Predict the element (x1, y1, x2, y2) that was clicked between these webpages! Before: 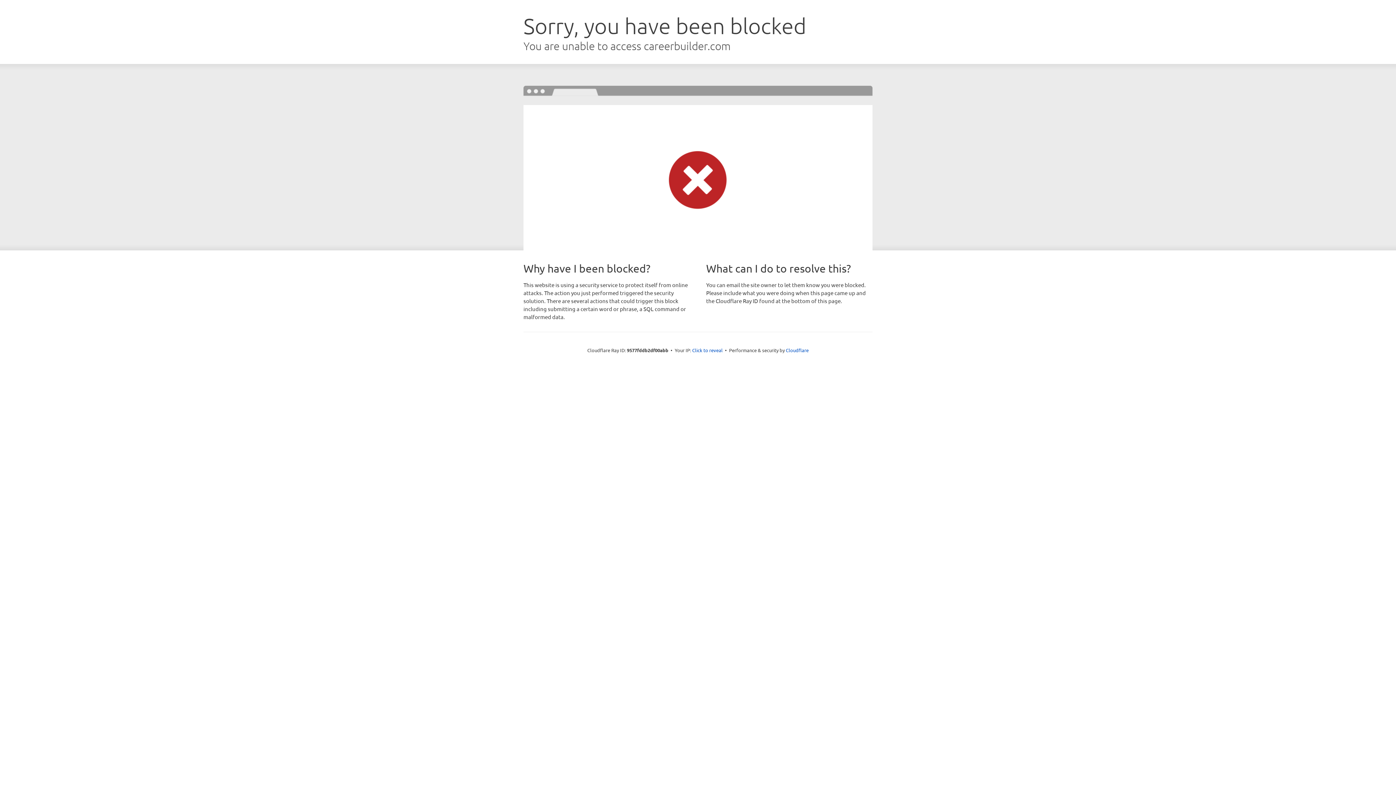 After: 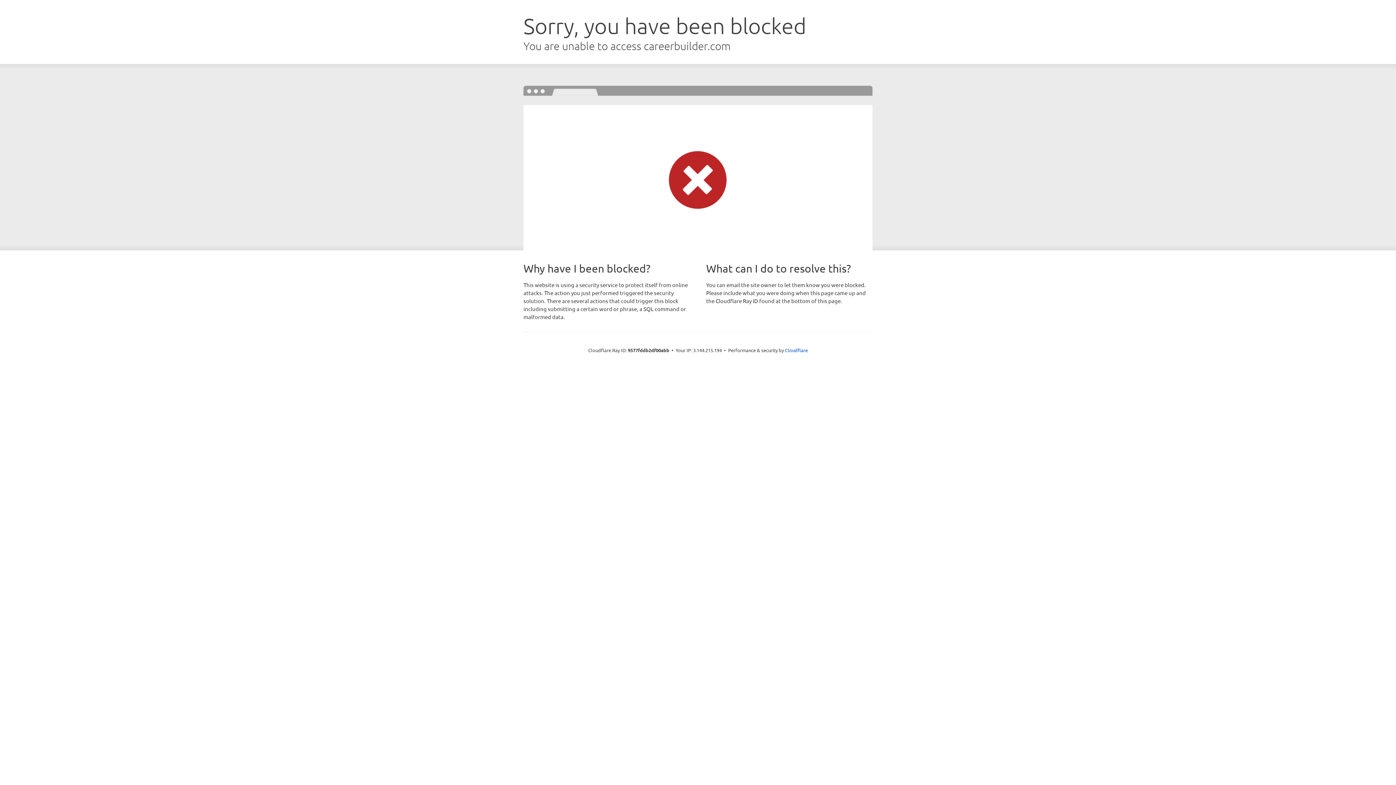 Action: label: Click to reveal bbox: (692, 346, 722, 353)